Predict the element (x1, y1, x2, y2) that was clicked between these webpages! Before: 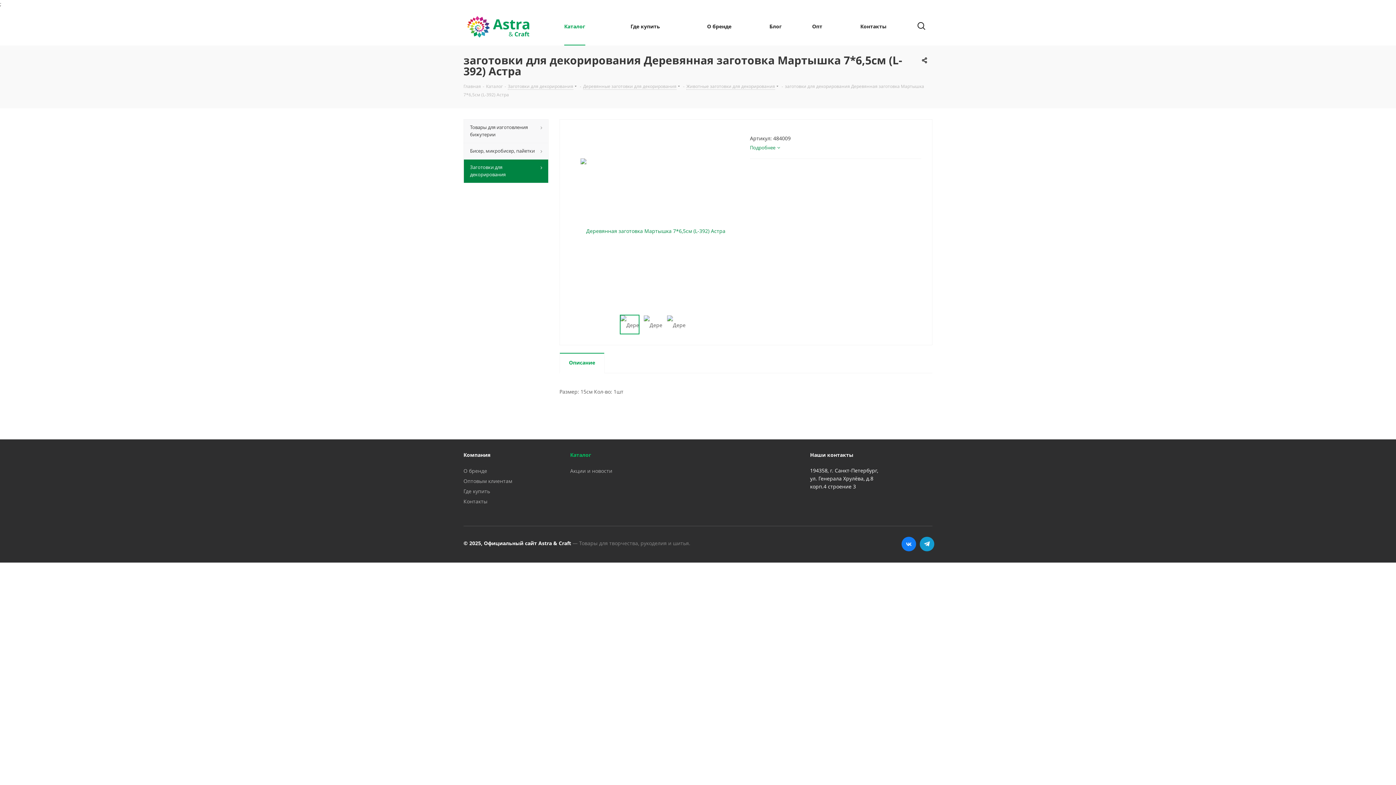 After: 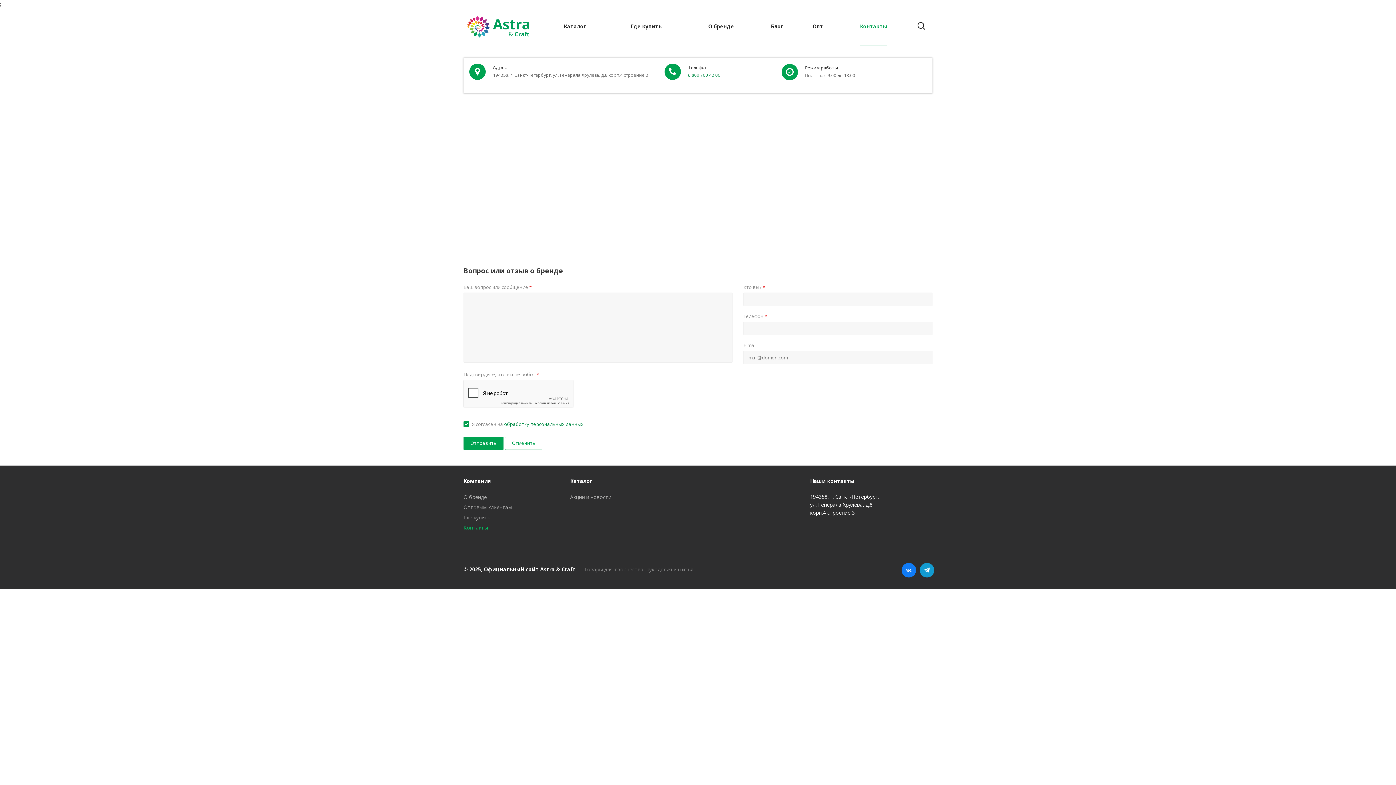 Action: label: Контакты bbox: (463, 498, 487, 505)